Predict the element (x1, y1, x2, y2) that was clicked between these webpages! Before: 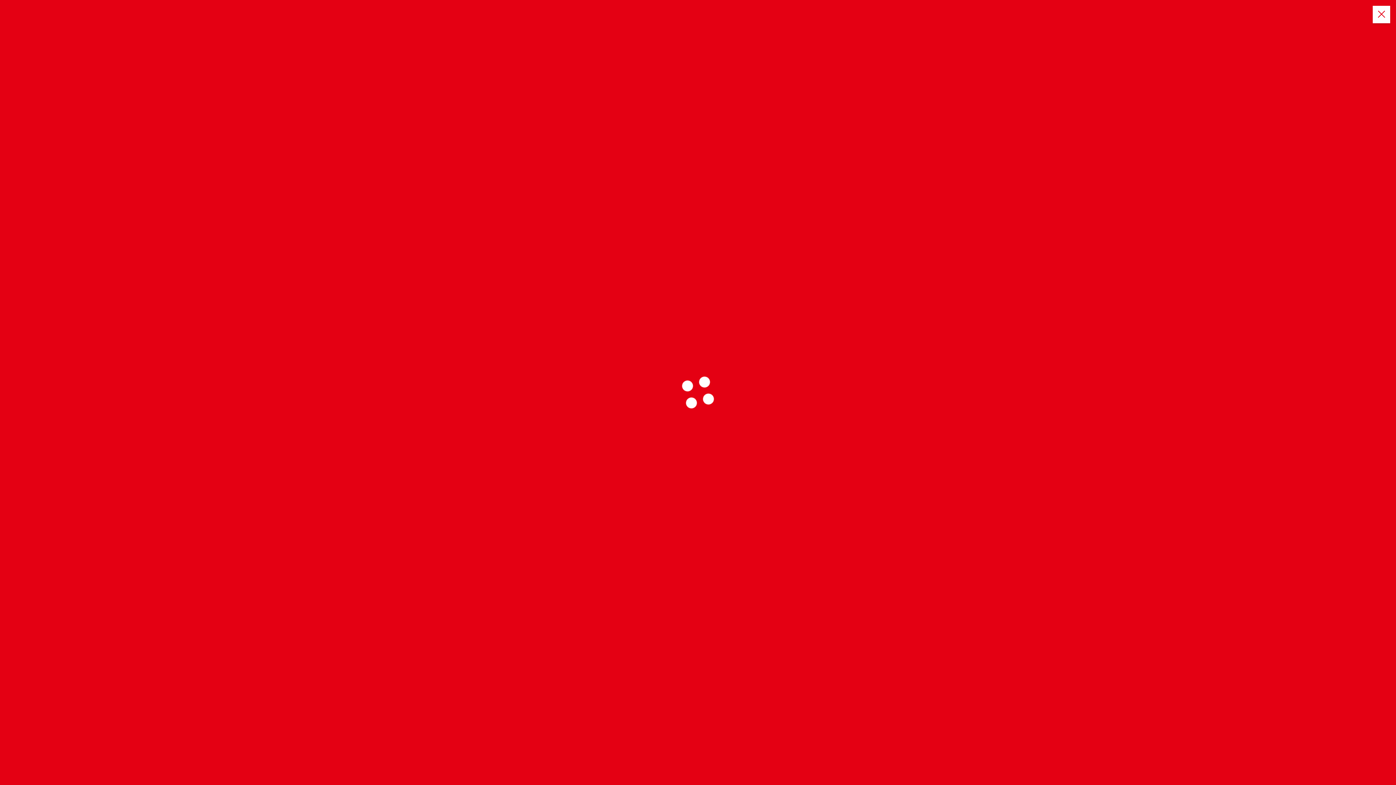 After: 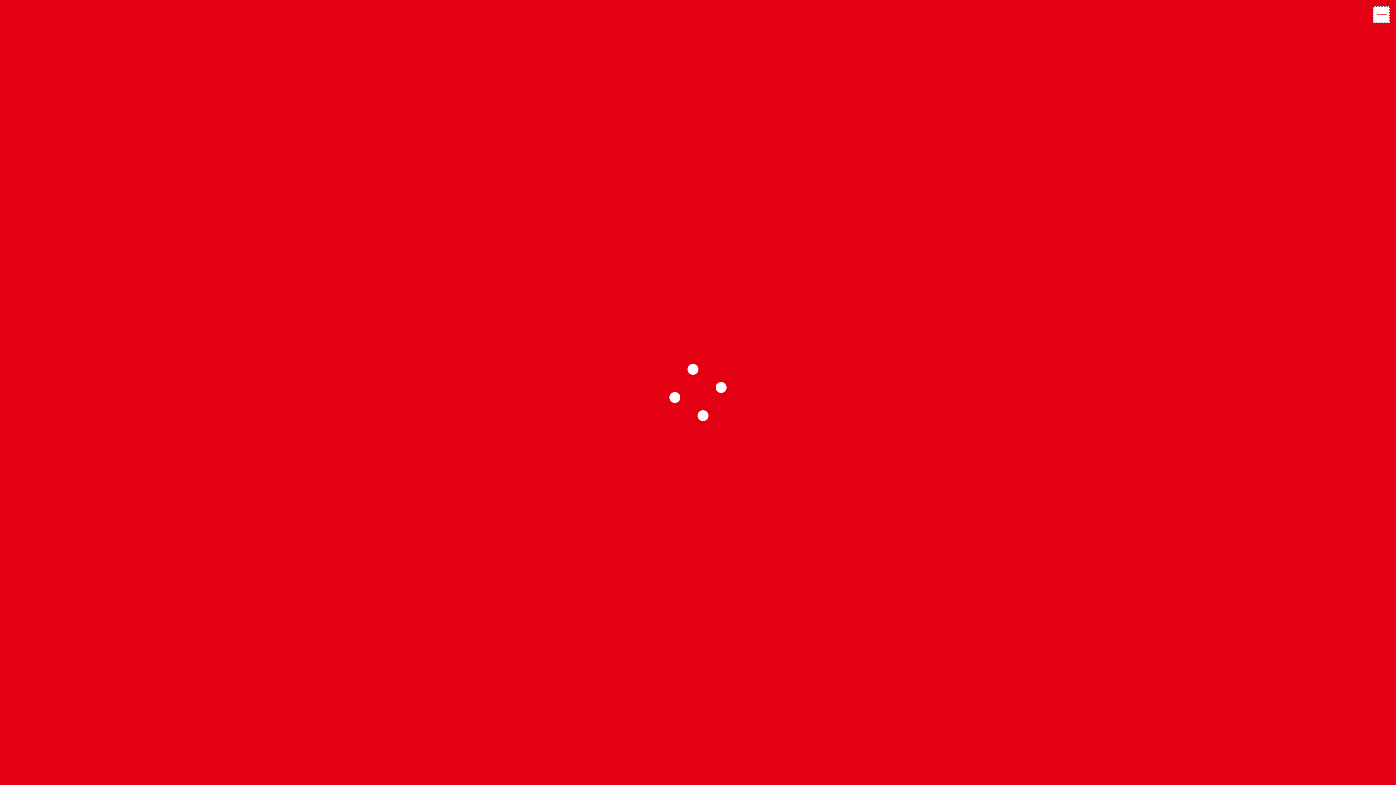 Action: bbox: (1373, 5, 1390, 23)